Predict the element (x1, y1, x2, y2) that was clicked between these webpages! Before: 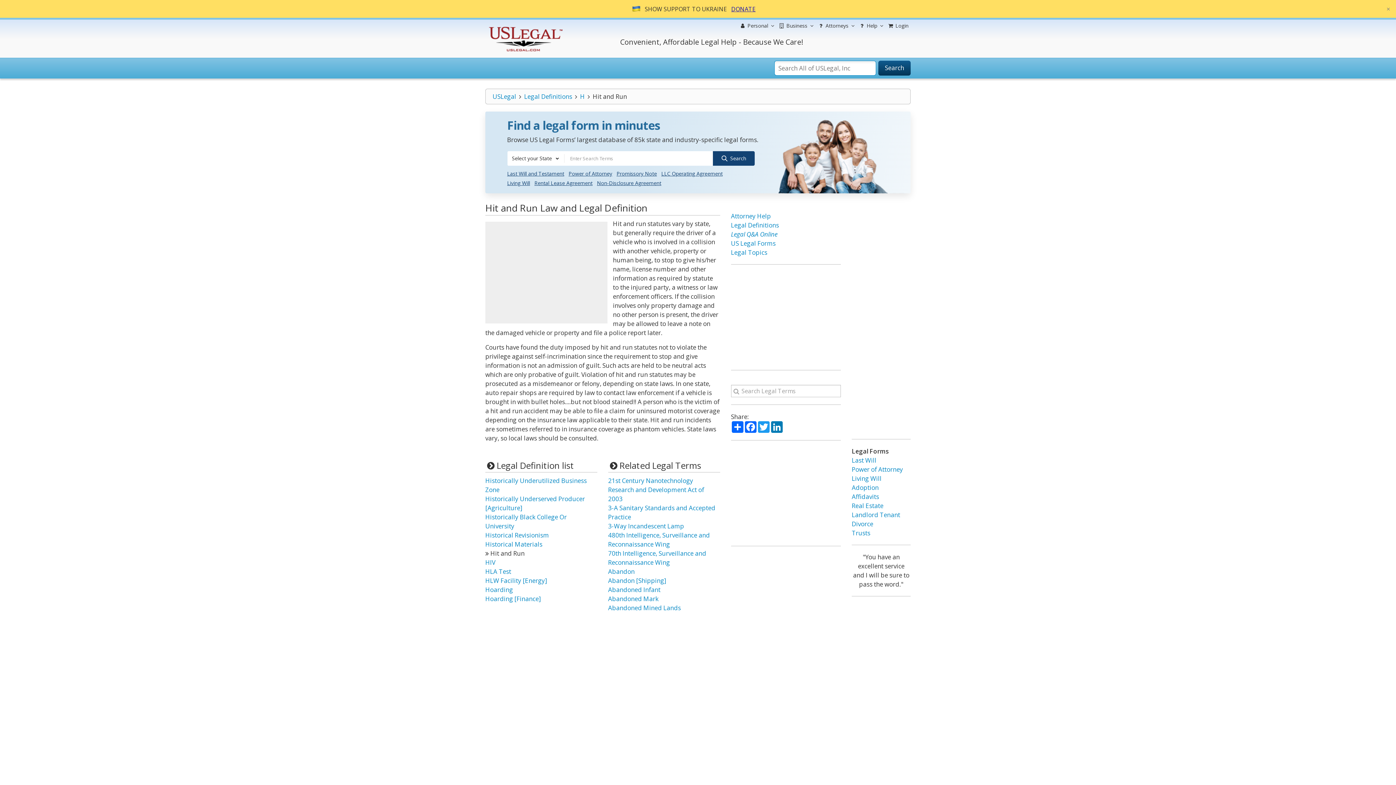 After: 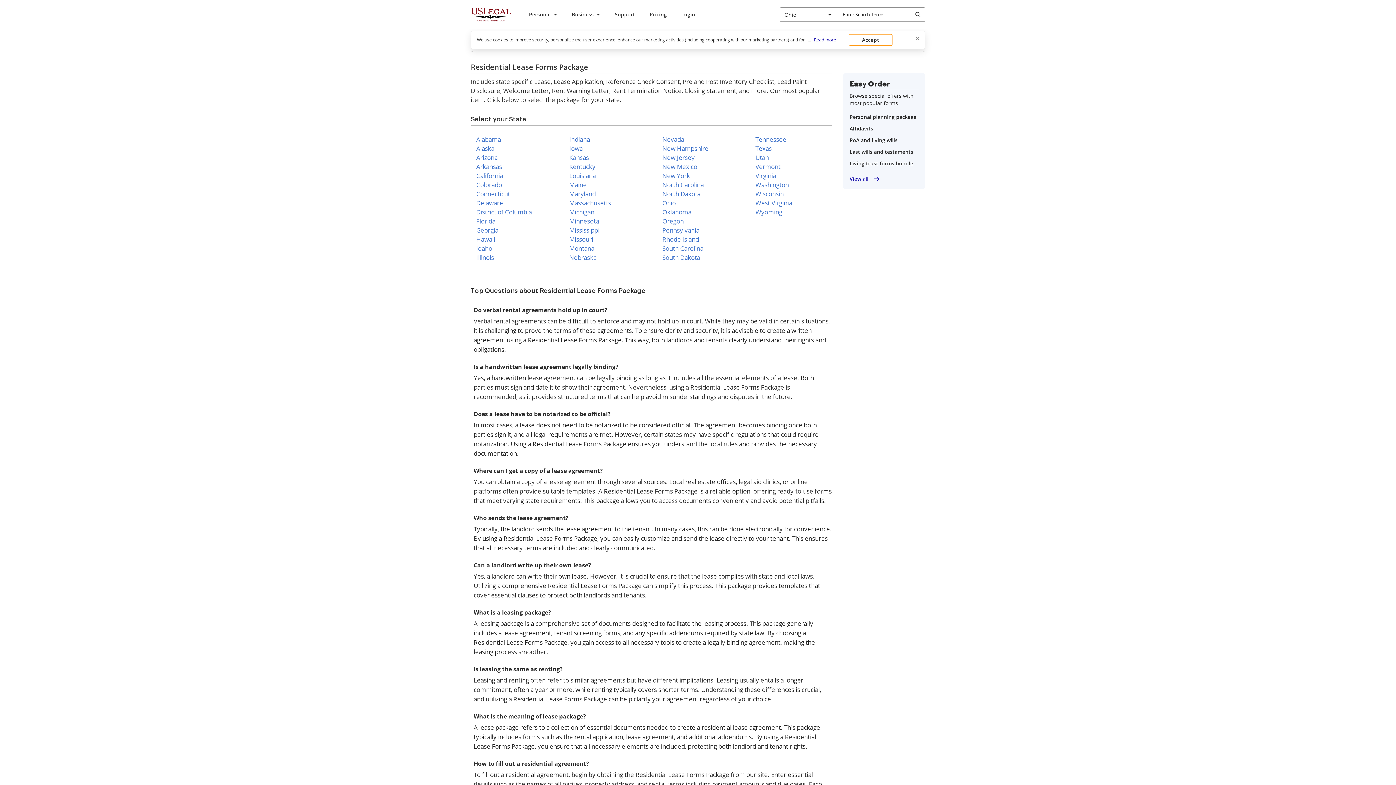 Action: label: Rental Lease Agreement bbox: (533, 178, 594, 187)